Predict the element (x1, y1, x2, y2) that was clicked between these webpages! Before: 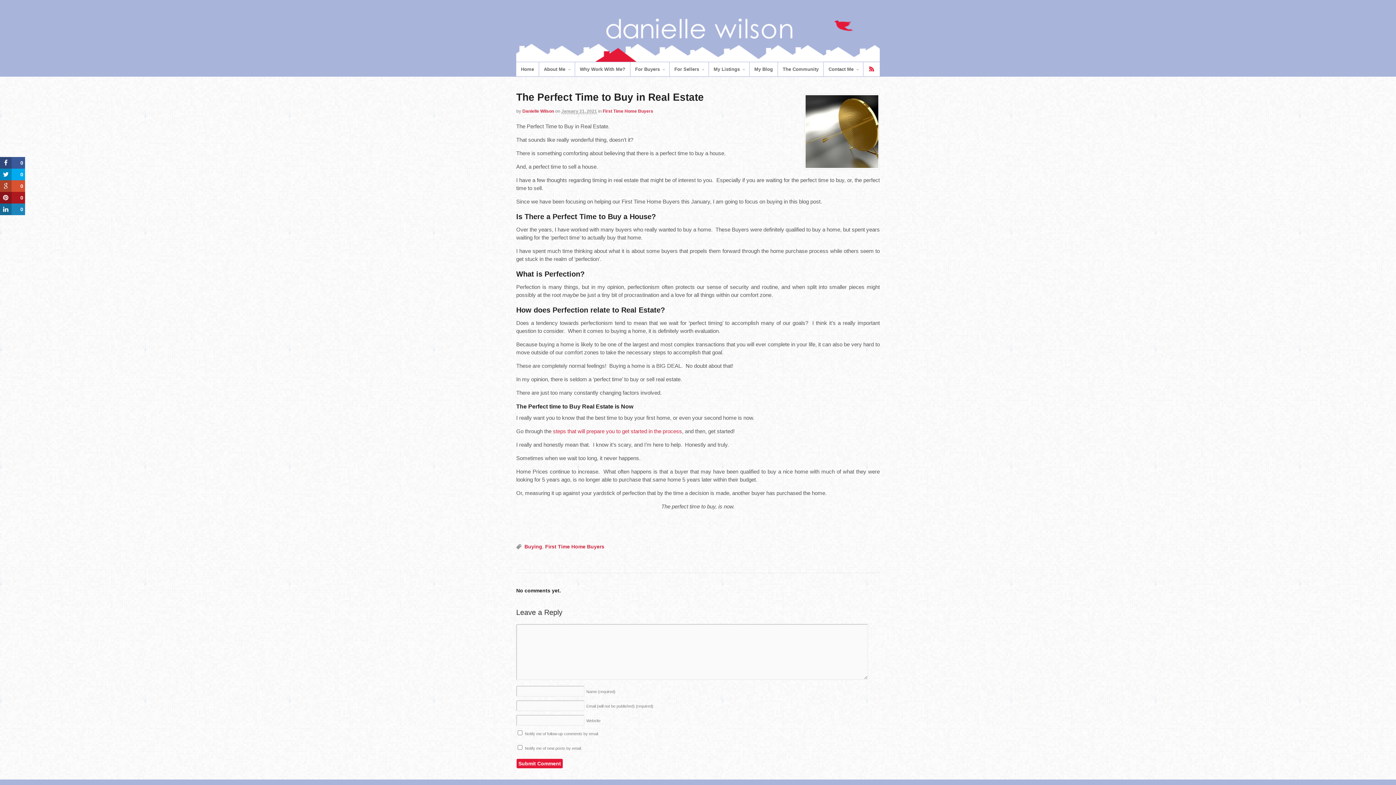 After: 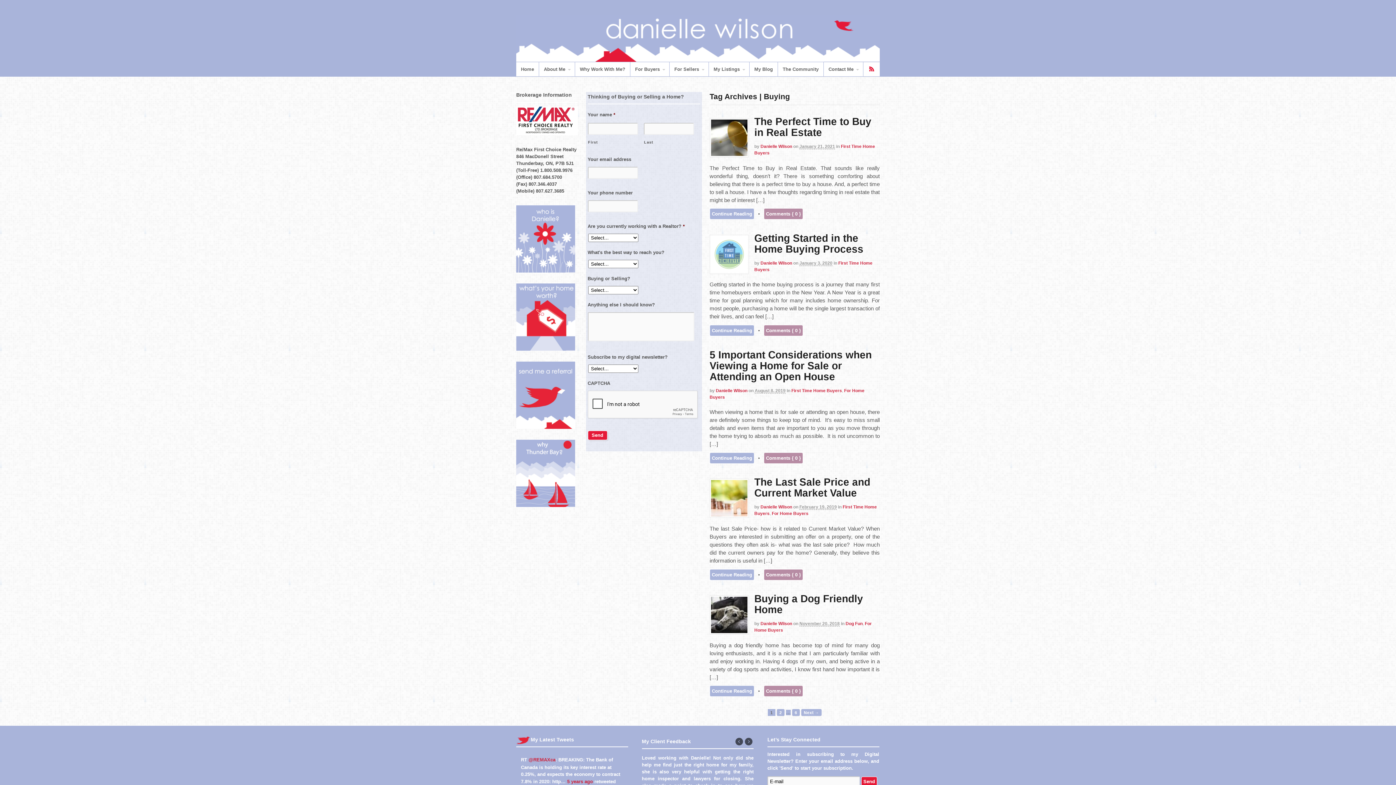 Action: bbox: (524, 543, 542, 549) label: Buying